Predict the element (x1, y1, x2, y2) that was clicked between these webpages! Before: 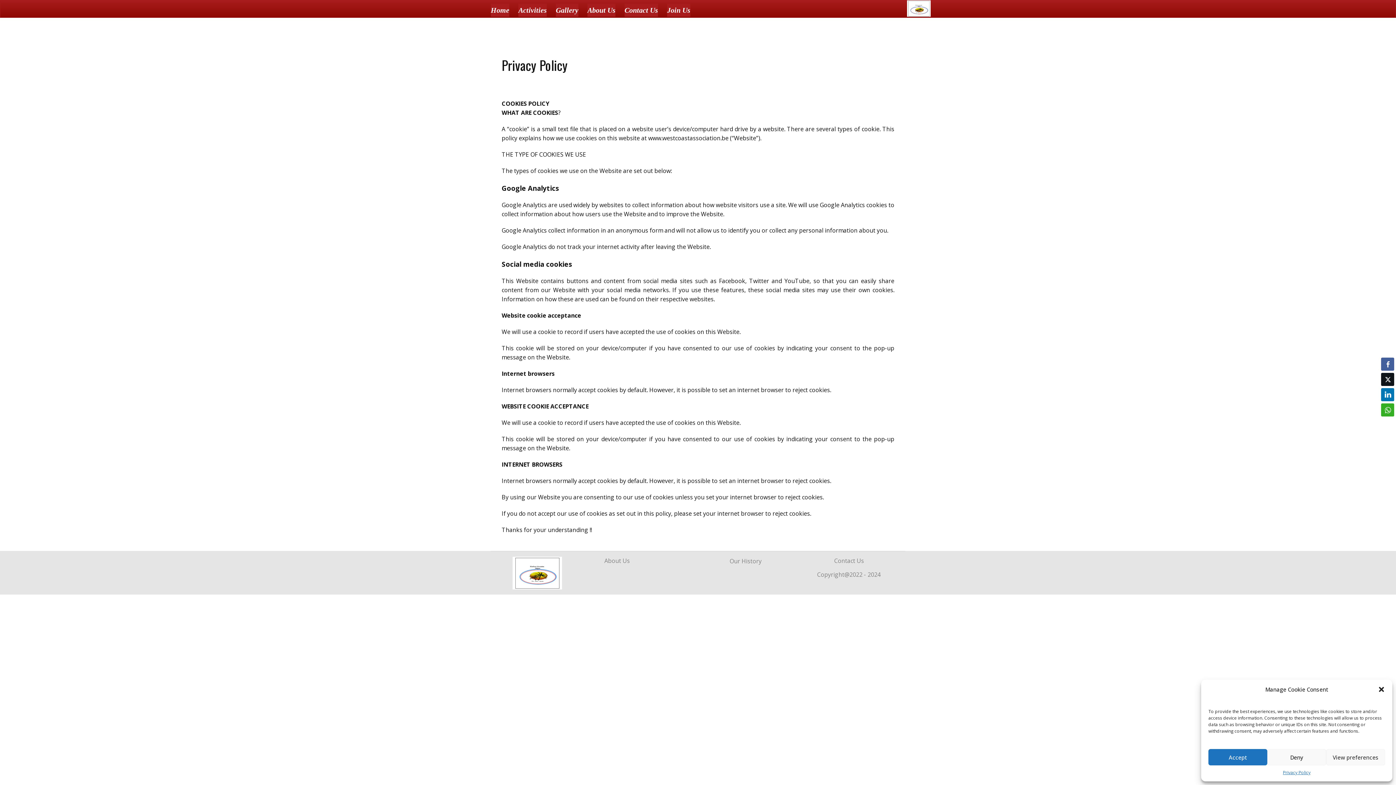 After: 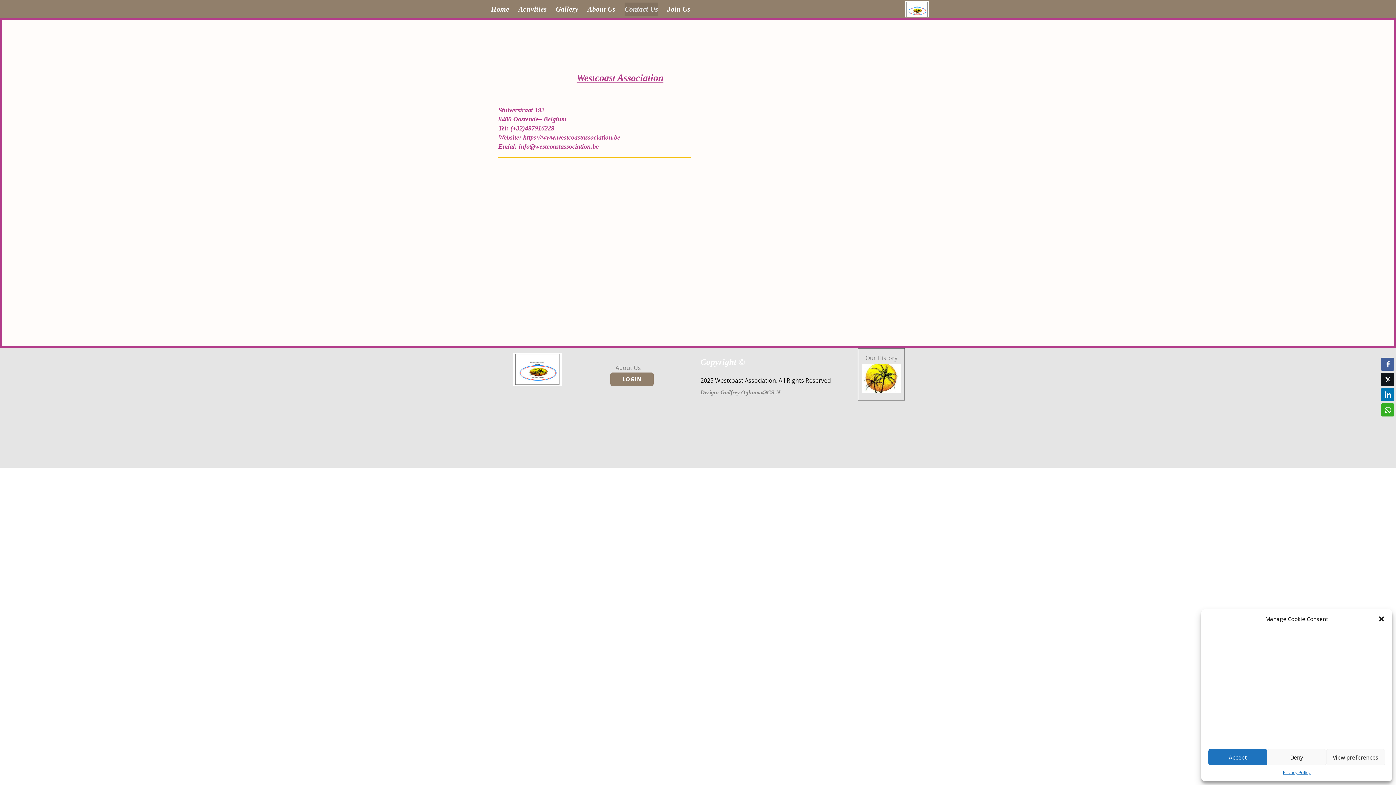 Action: label: Contact Us bbox: (624, 3, 658, 16)